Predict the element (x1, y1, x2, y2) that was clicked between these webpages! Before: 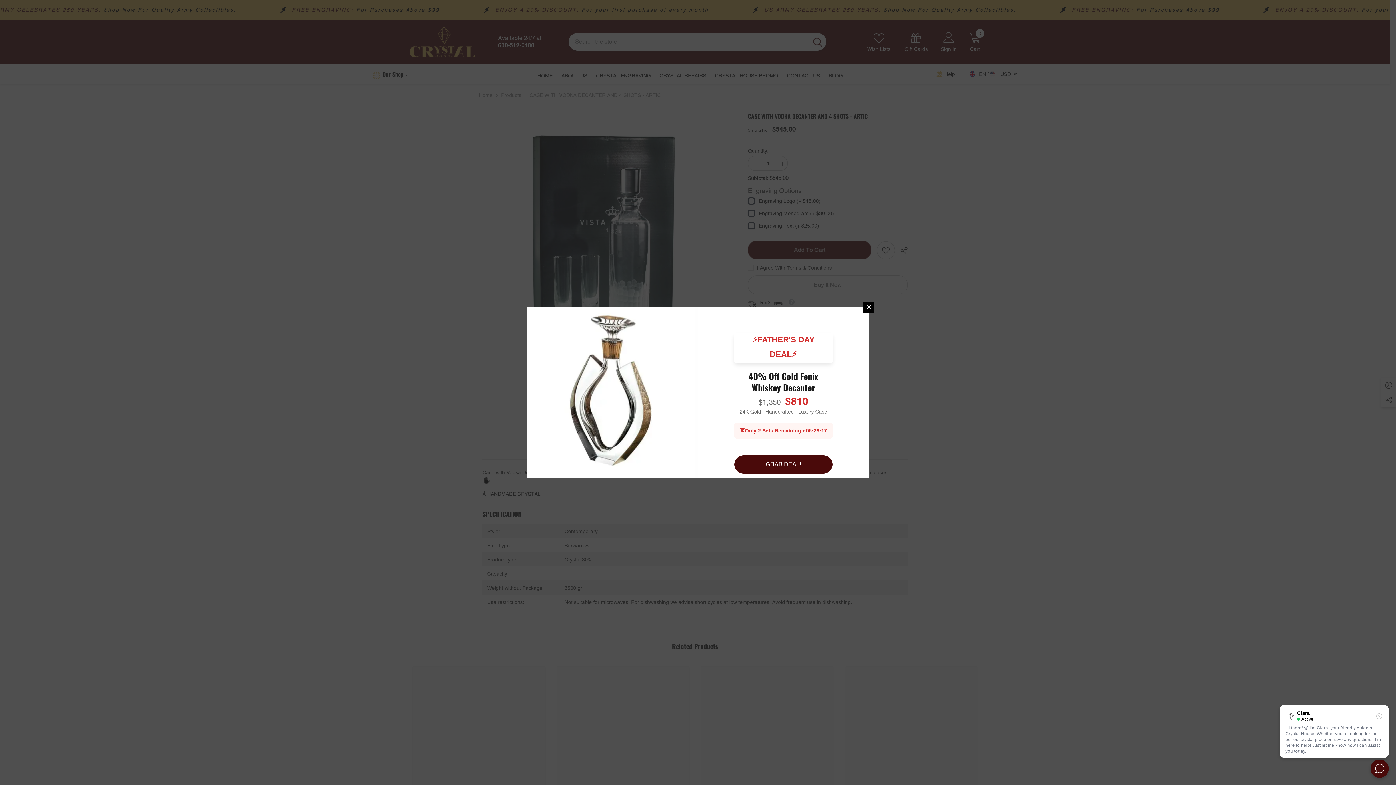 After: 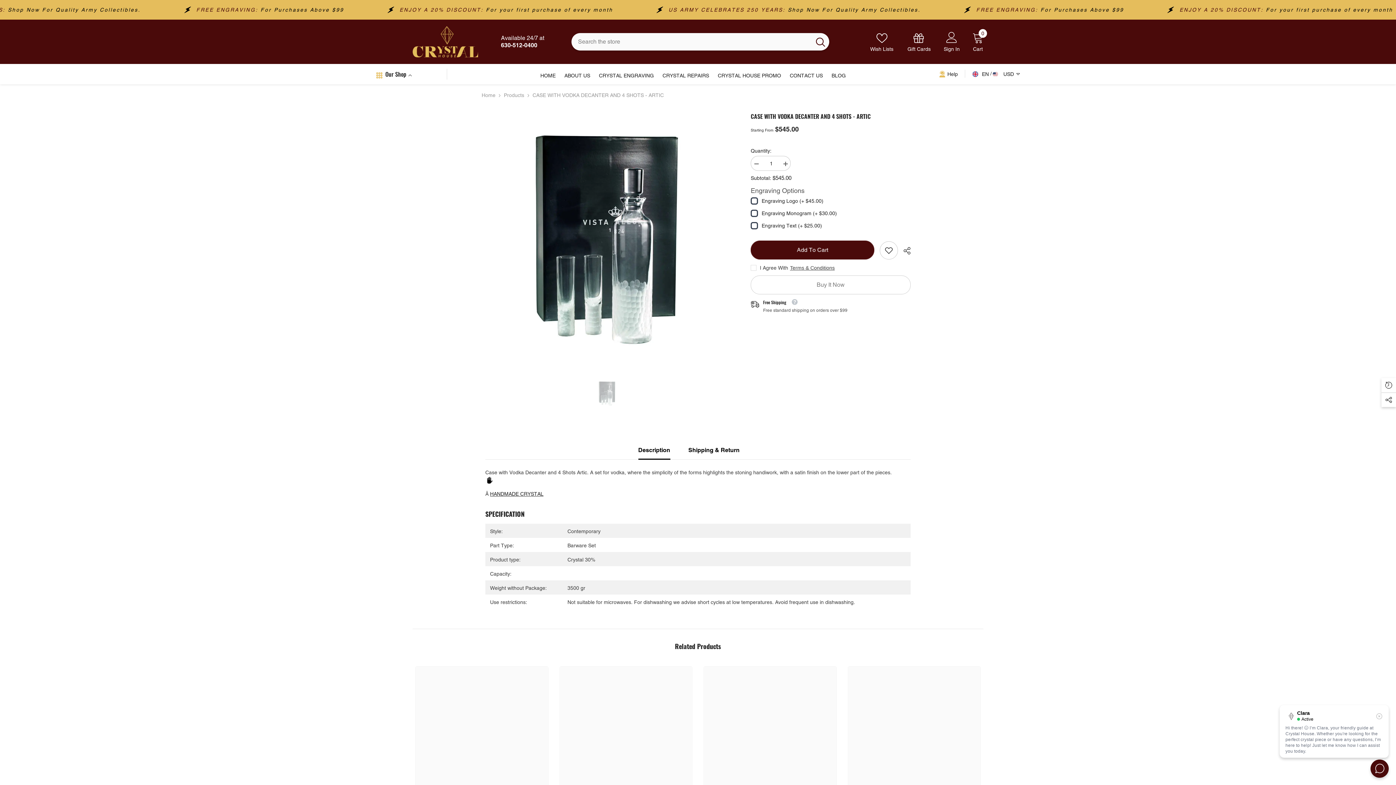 Action: label: Close bbox: (863, 301, 874, 312)